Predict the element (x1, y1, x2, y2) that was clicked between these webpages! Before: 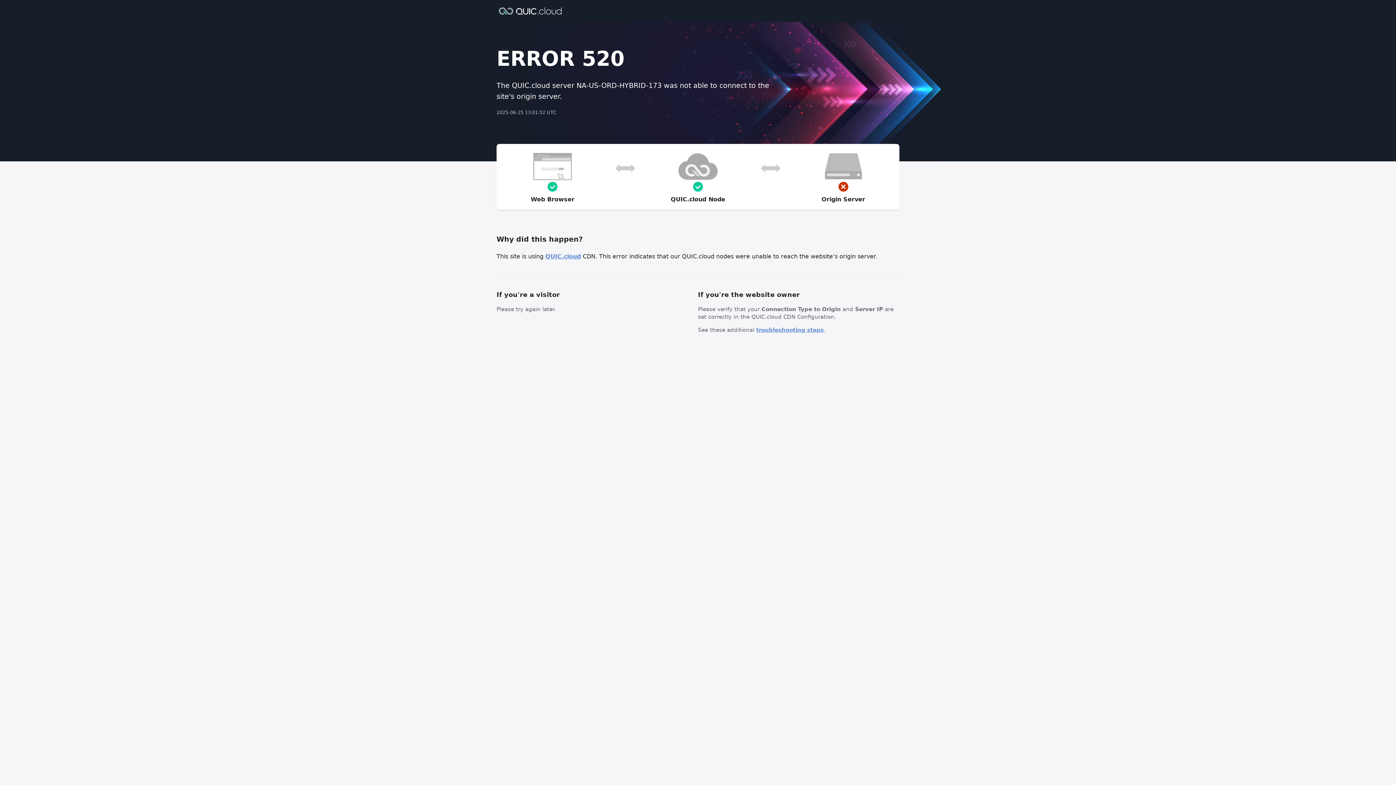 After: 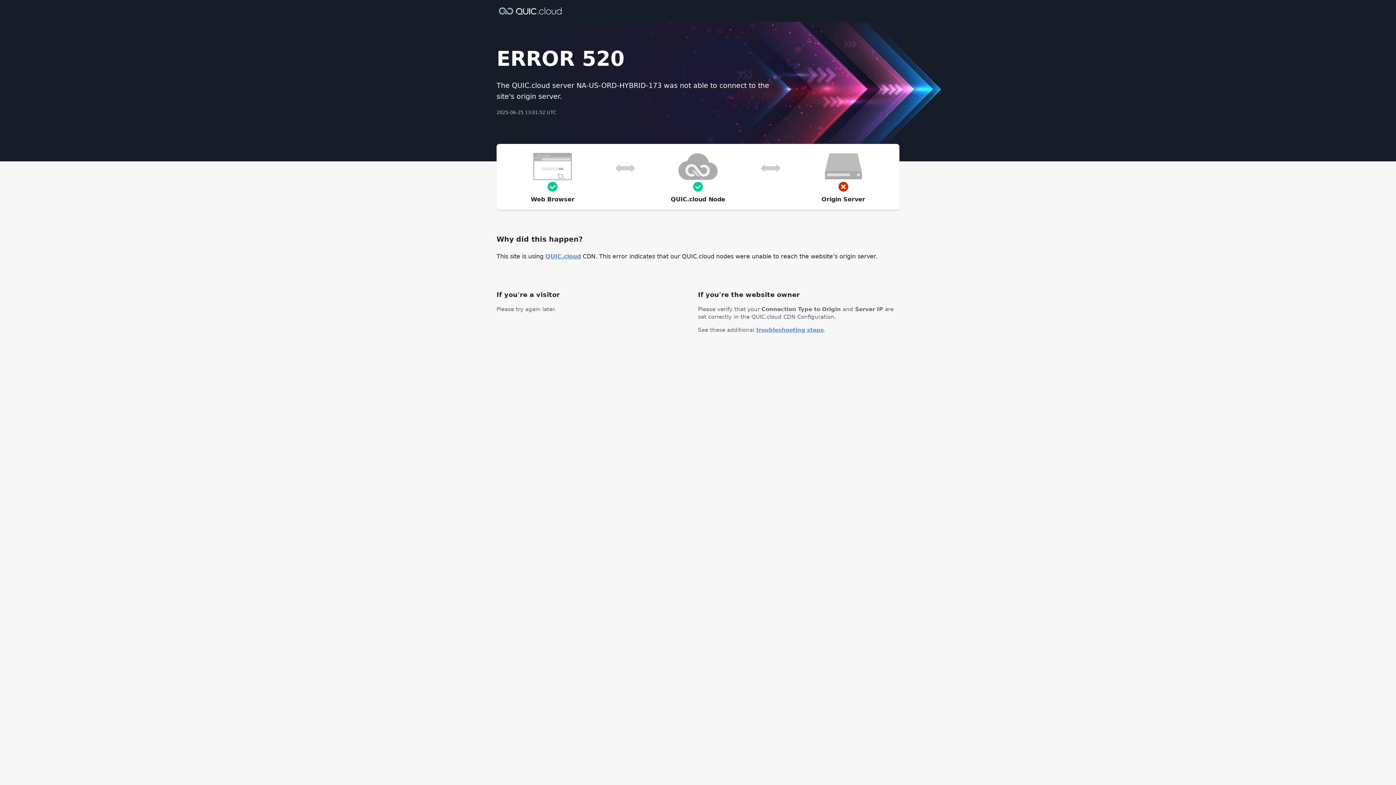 Action: bbox: (756, 326, 824, 333) label: troubleshooting steps